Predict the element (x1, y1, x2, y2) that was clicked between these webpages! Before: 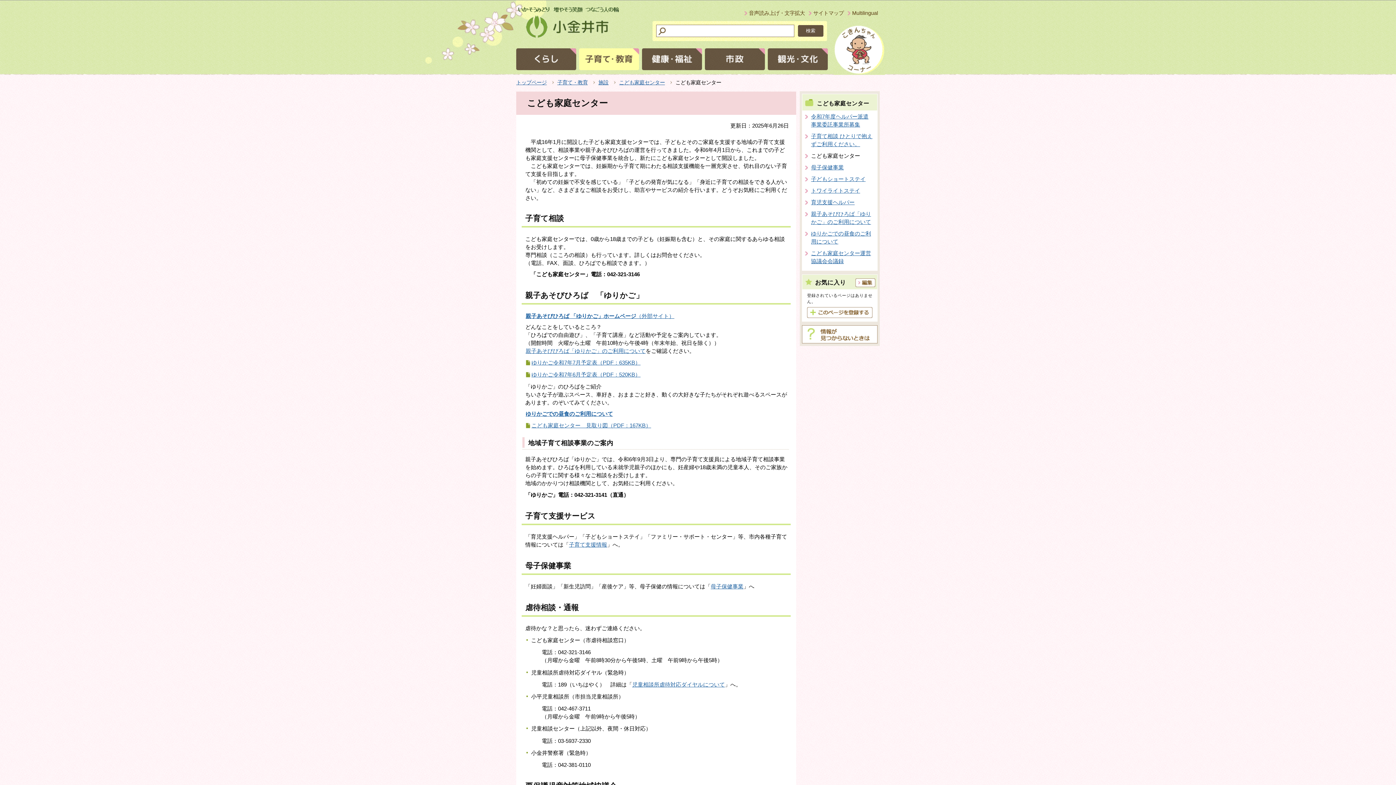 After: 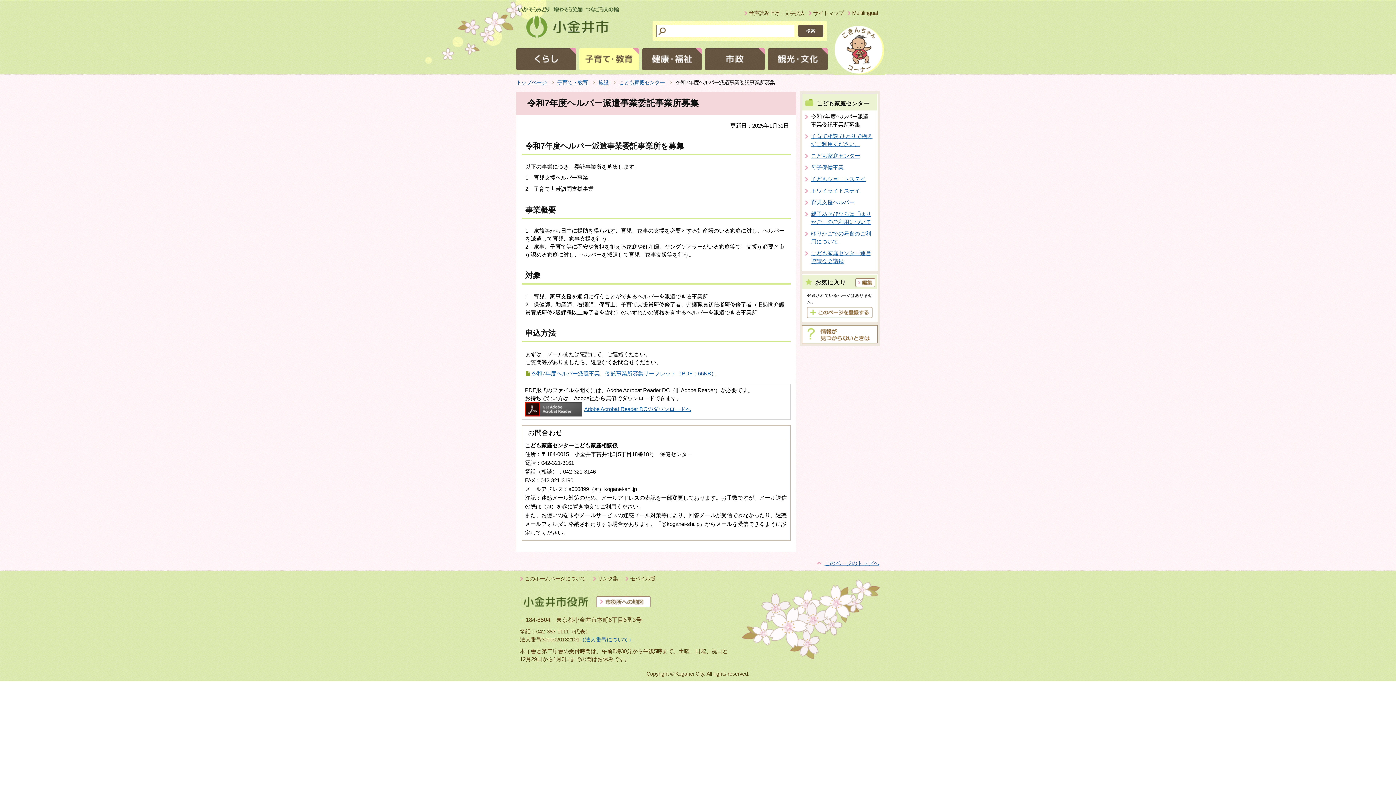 Action: bbox: (802, 110, 877, 130) label: 令和7年度ヘルパー派遣事業委託事業所募集